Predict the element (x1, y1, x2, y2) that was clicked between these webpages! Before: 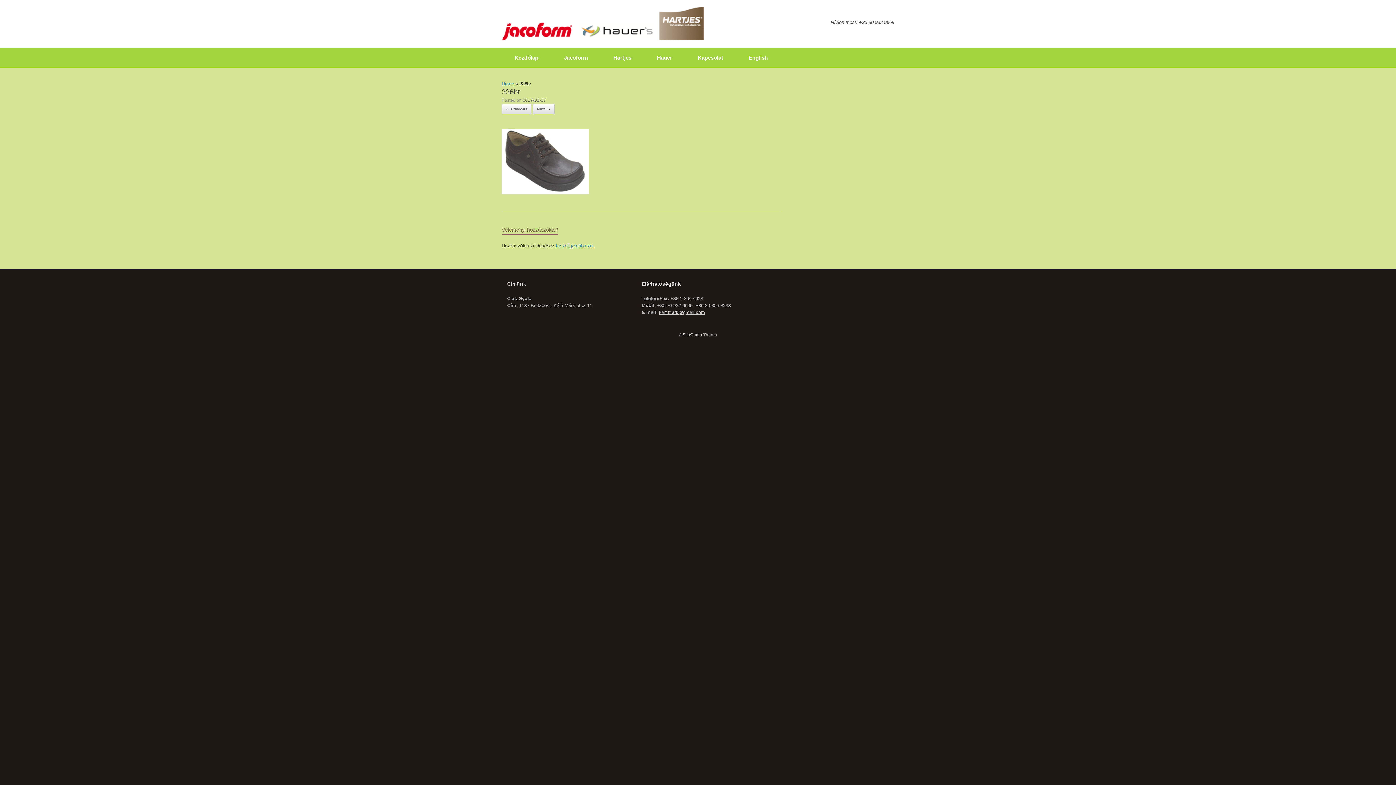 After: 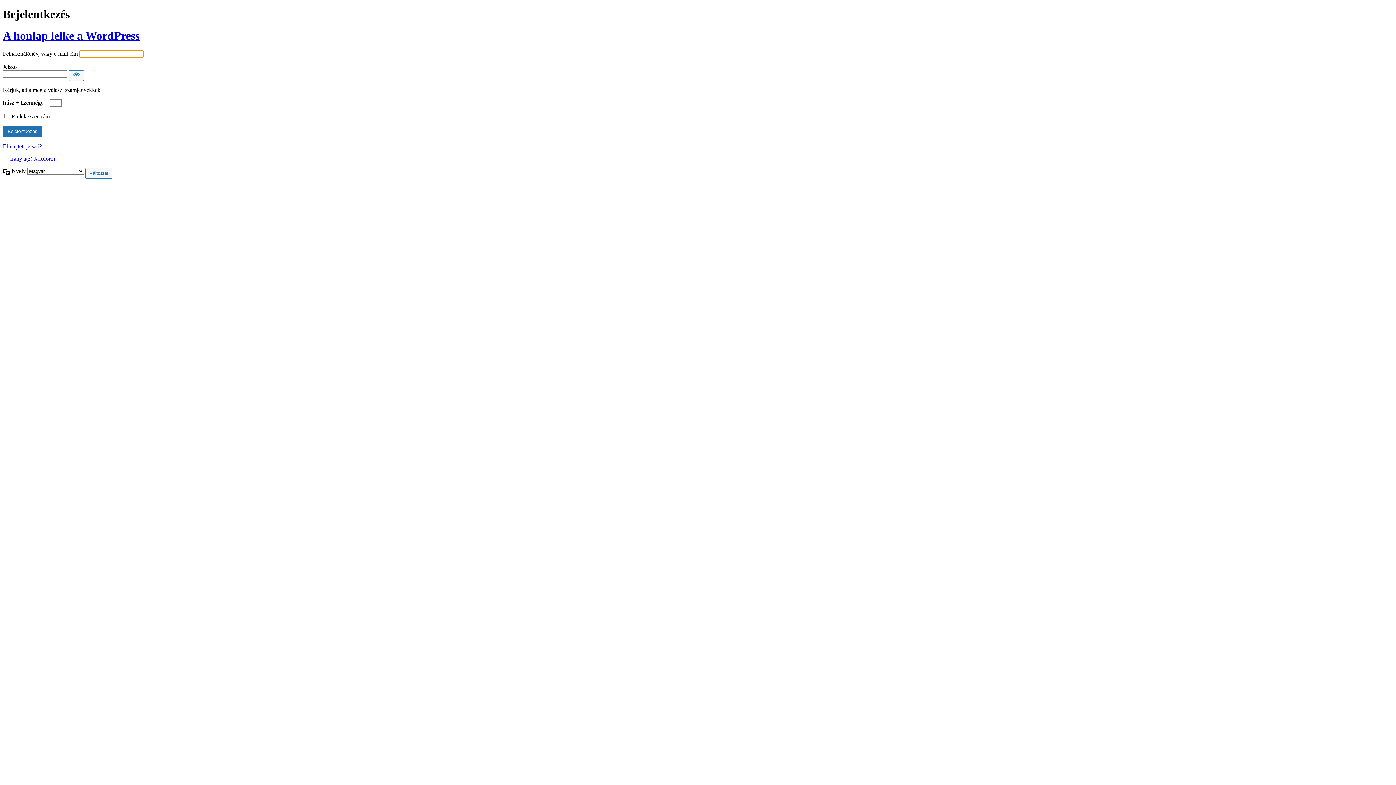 Action: bbox: (556, 243, 593, 248) label: be kell jelentkezni